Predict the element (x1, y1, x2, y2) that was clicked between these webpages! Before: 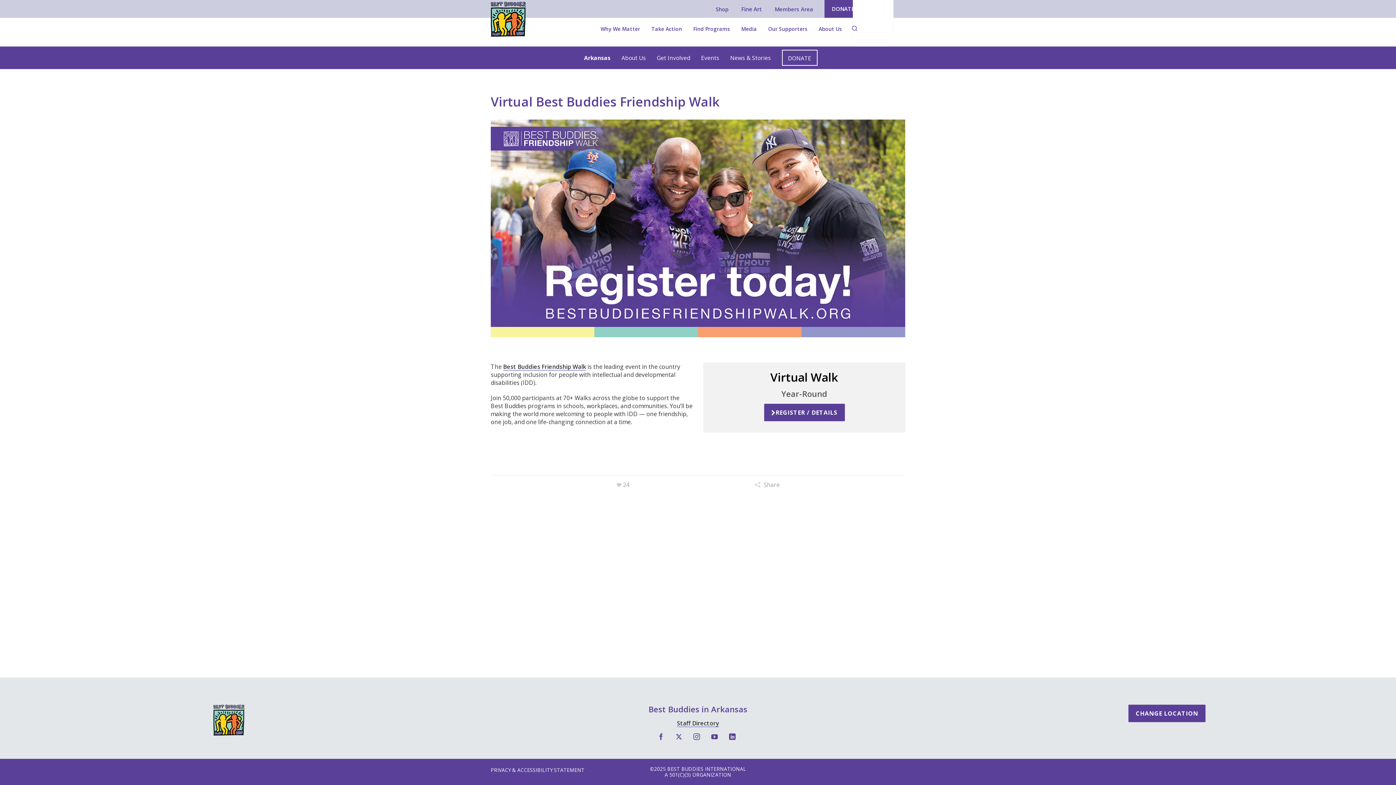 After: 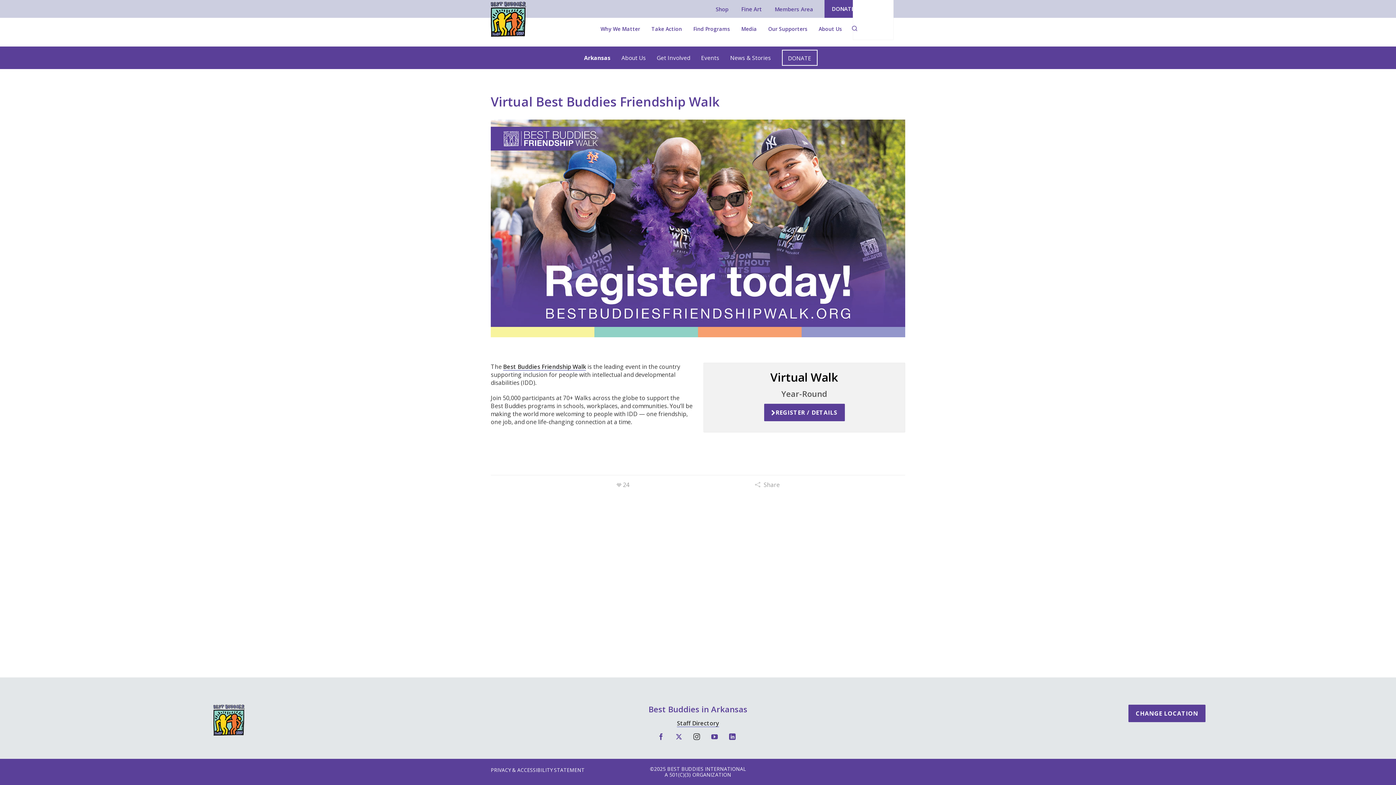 Action: bbox: (693, 733, 702, 741)